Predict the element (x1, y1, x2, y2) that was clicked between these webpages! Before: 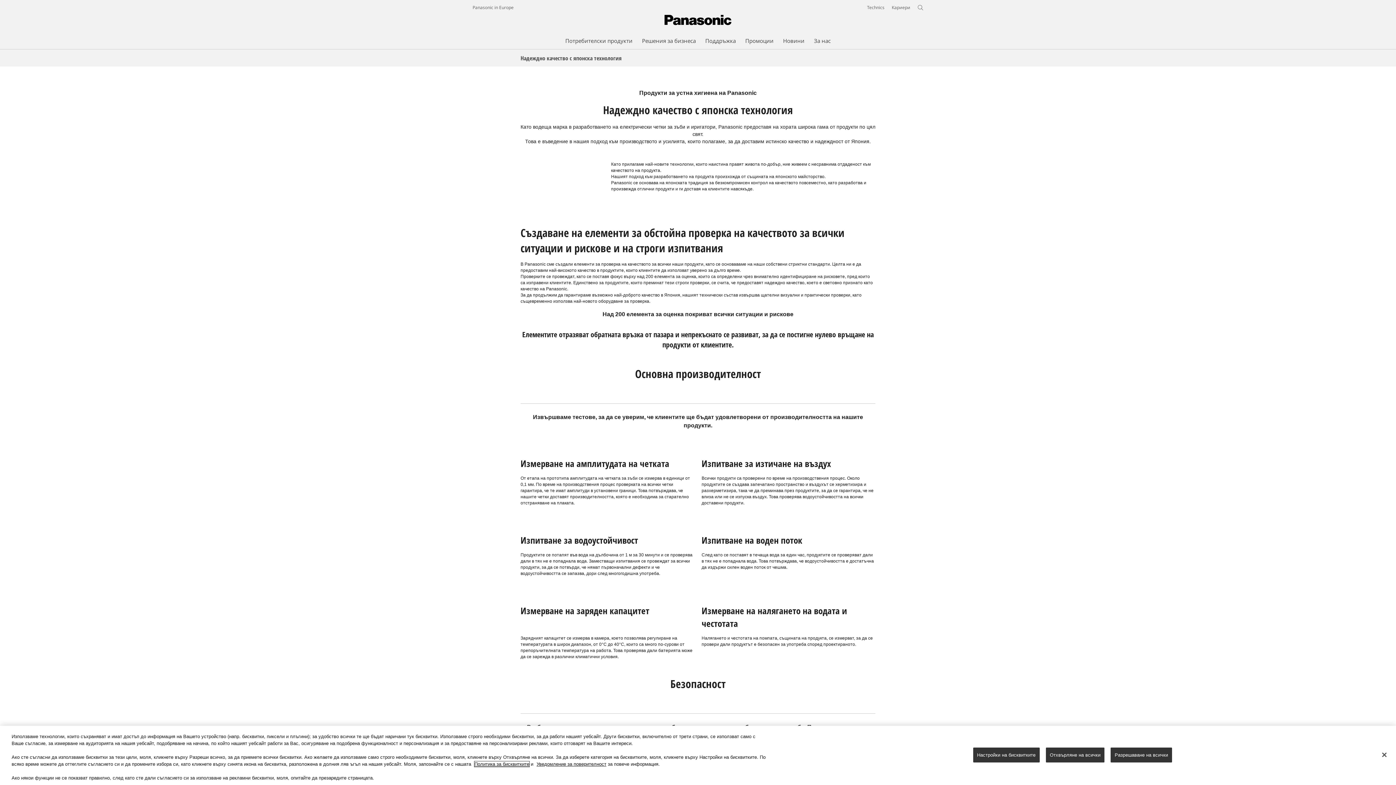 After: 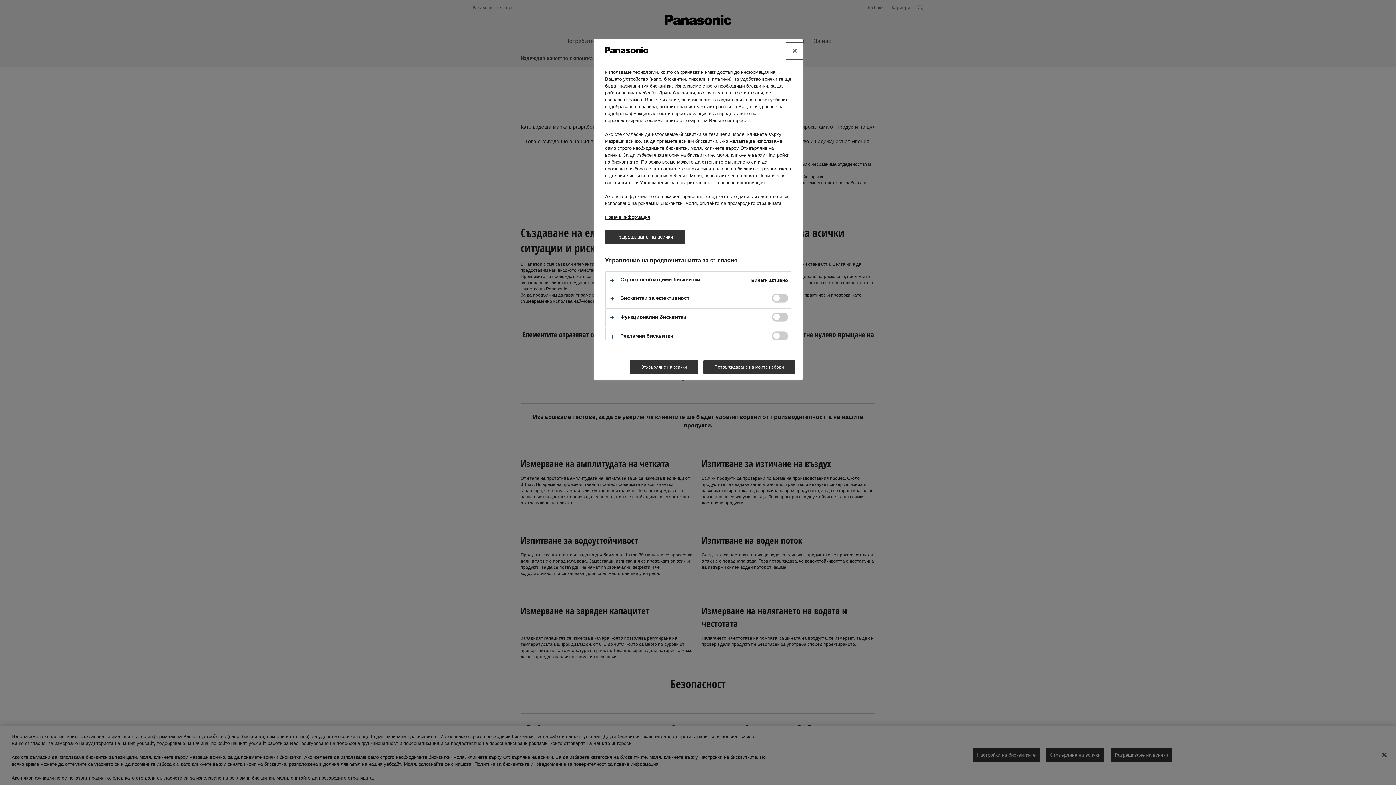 Action: bbox: (973, 747, 1039, 762) label: Настройки на бисквитките